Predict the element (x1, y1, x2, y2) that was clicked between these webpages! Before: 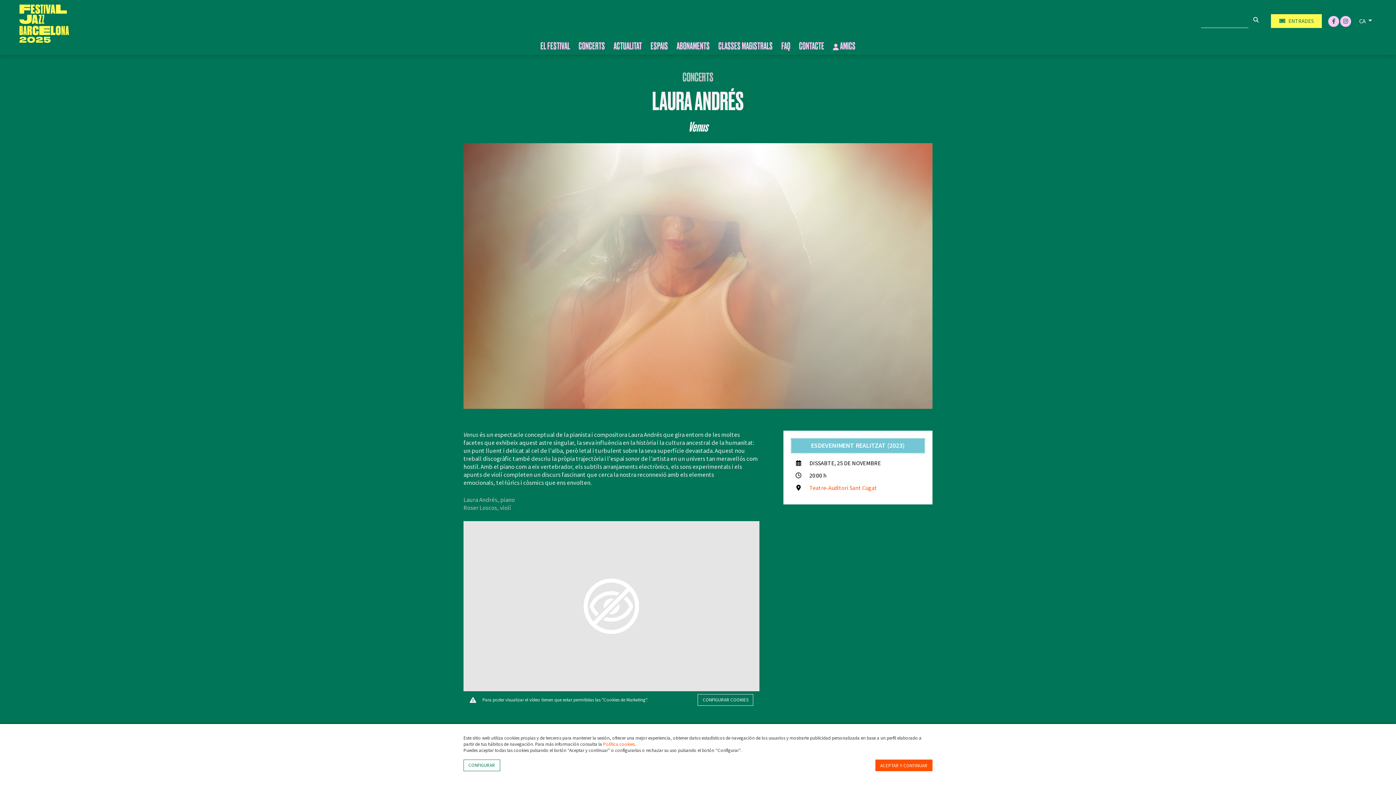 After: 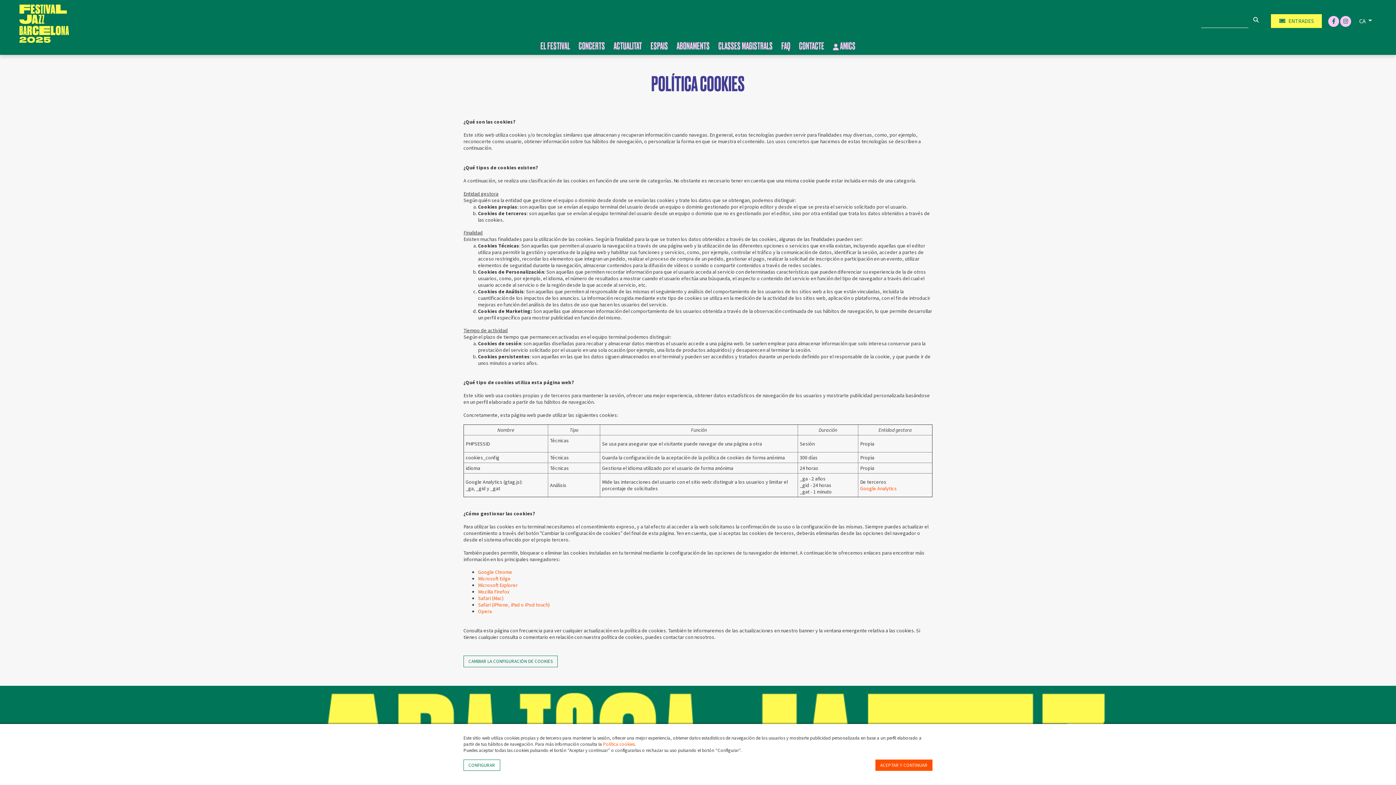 Action: label: Política cookies bbox: (603, 741, 634, 747)